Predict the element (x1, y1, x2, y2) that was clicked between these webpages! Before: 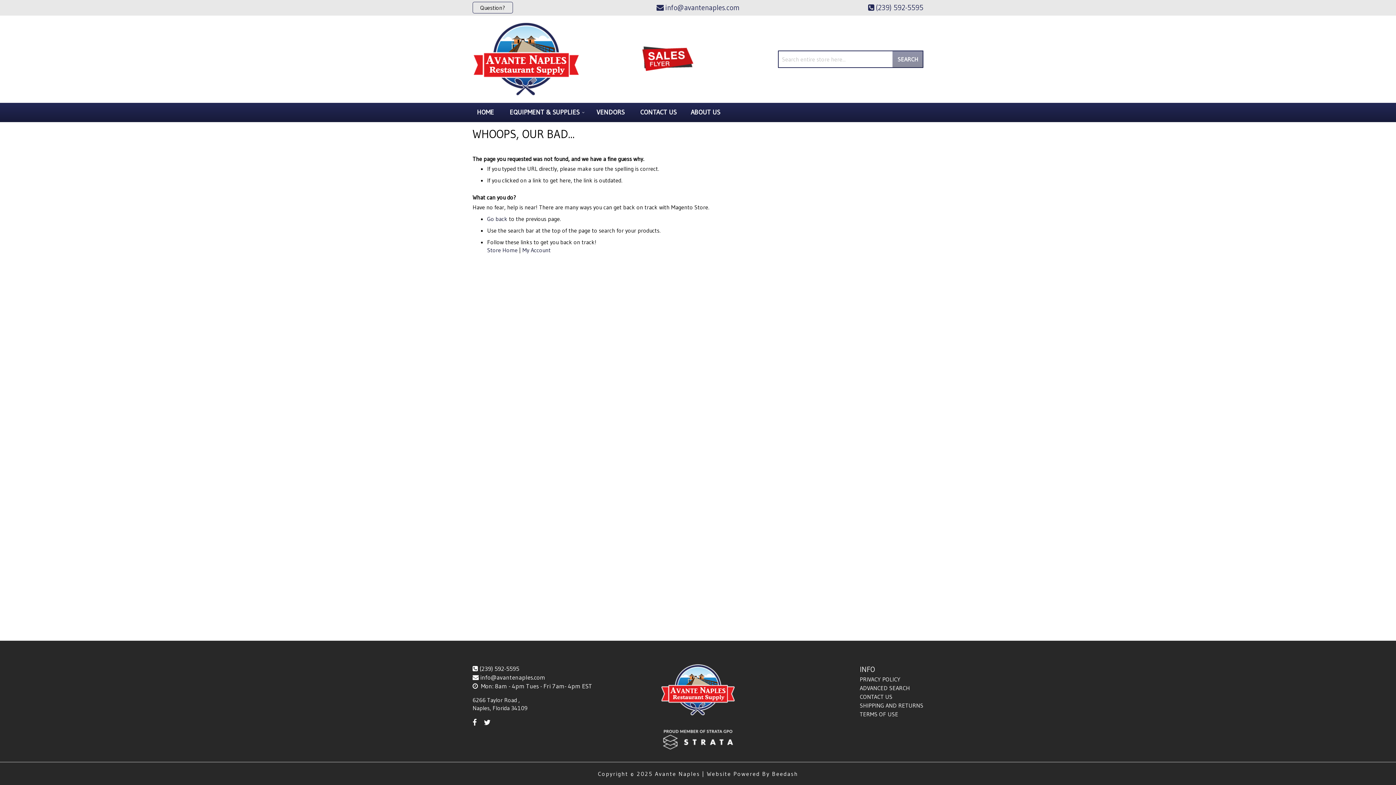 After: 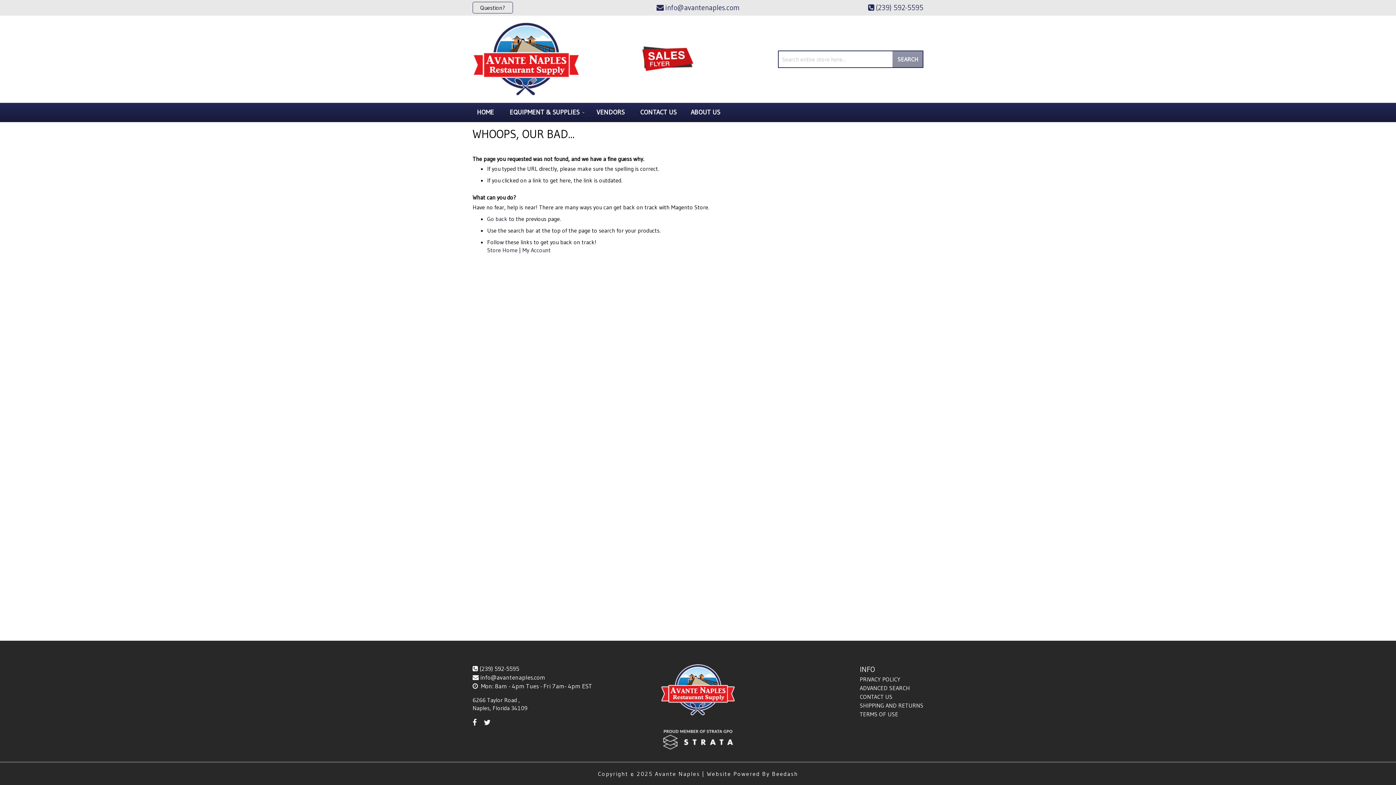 Action: bbox: (868, 3, 923, 12) label: (239) 592-5595